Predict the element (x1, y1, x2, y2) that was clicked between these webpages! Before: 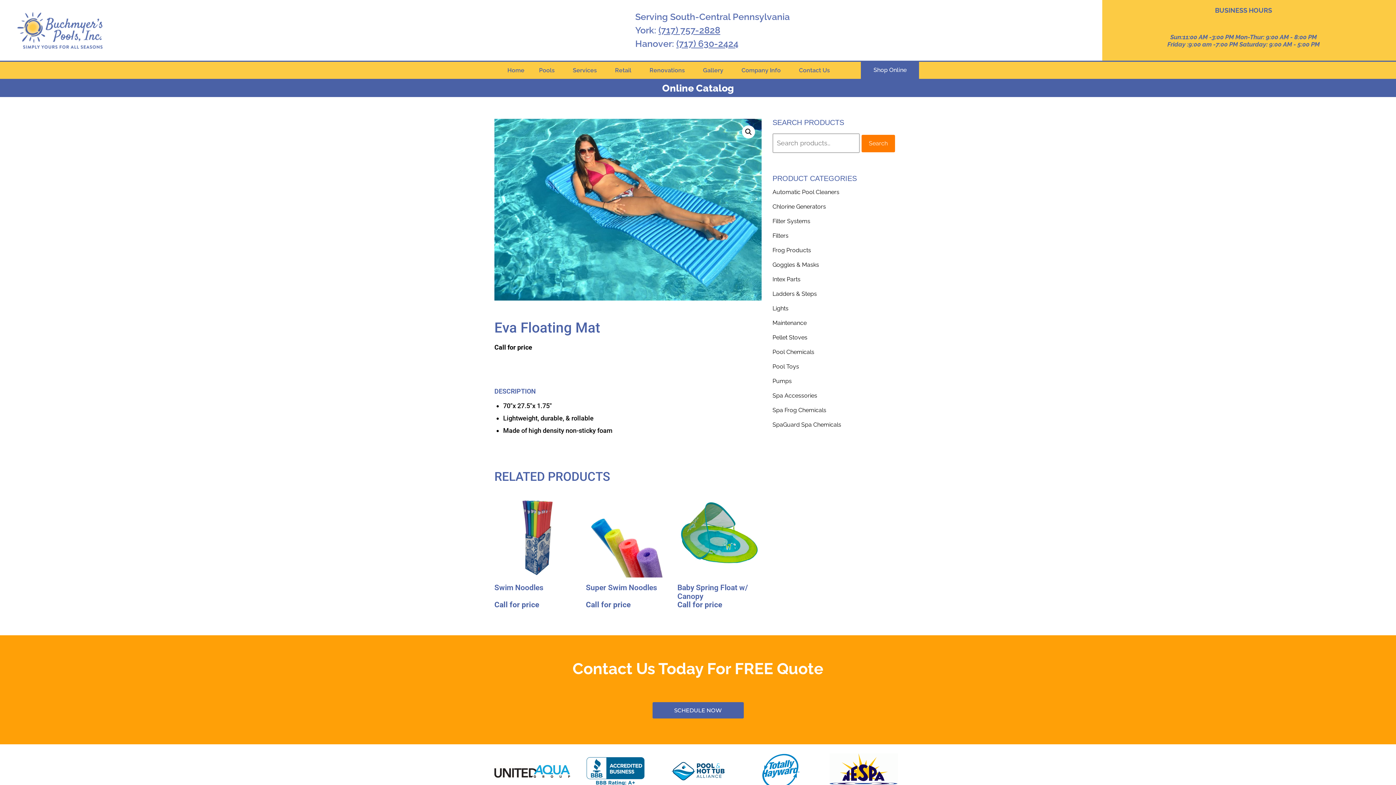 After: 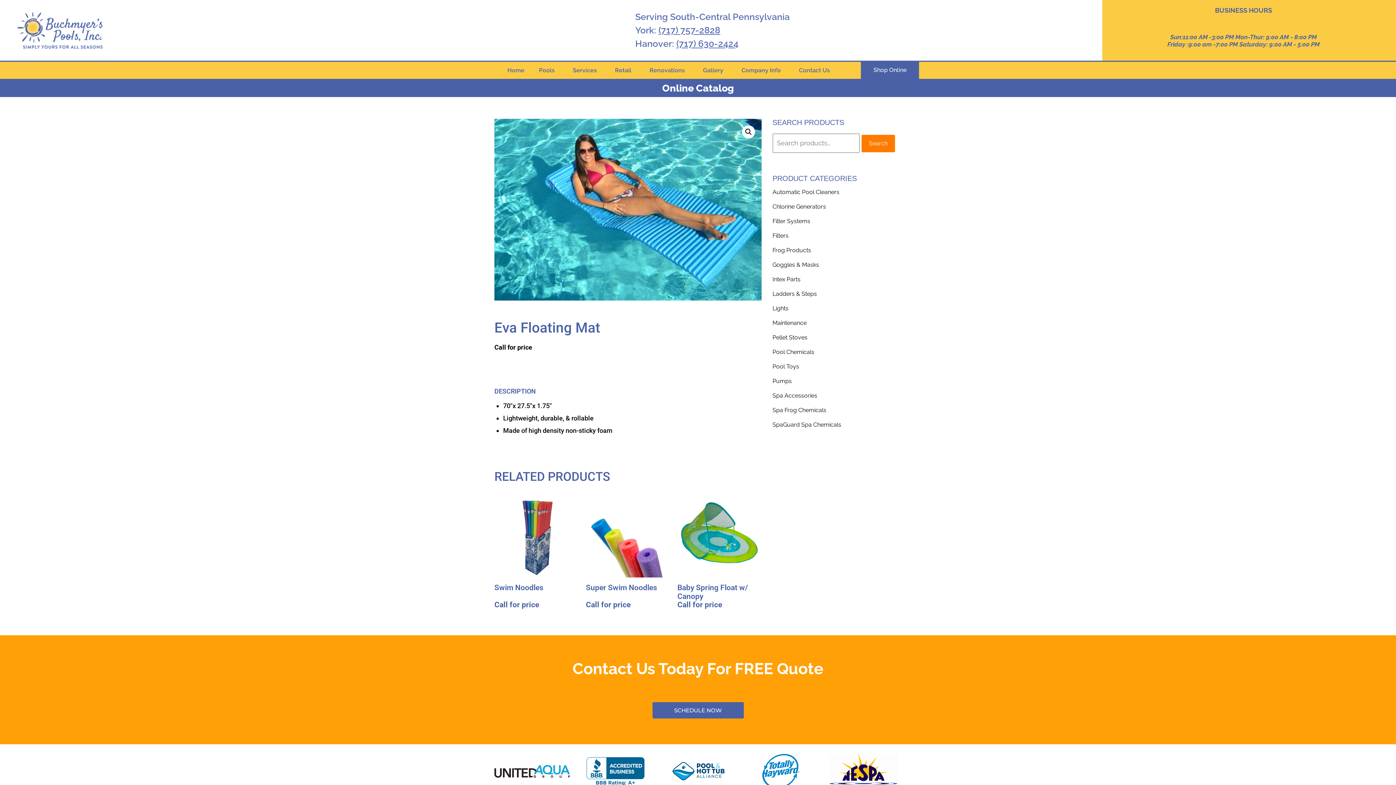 Action: label: (717) 630-2424 bbox: (676, 38, 738, 49)